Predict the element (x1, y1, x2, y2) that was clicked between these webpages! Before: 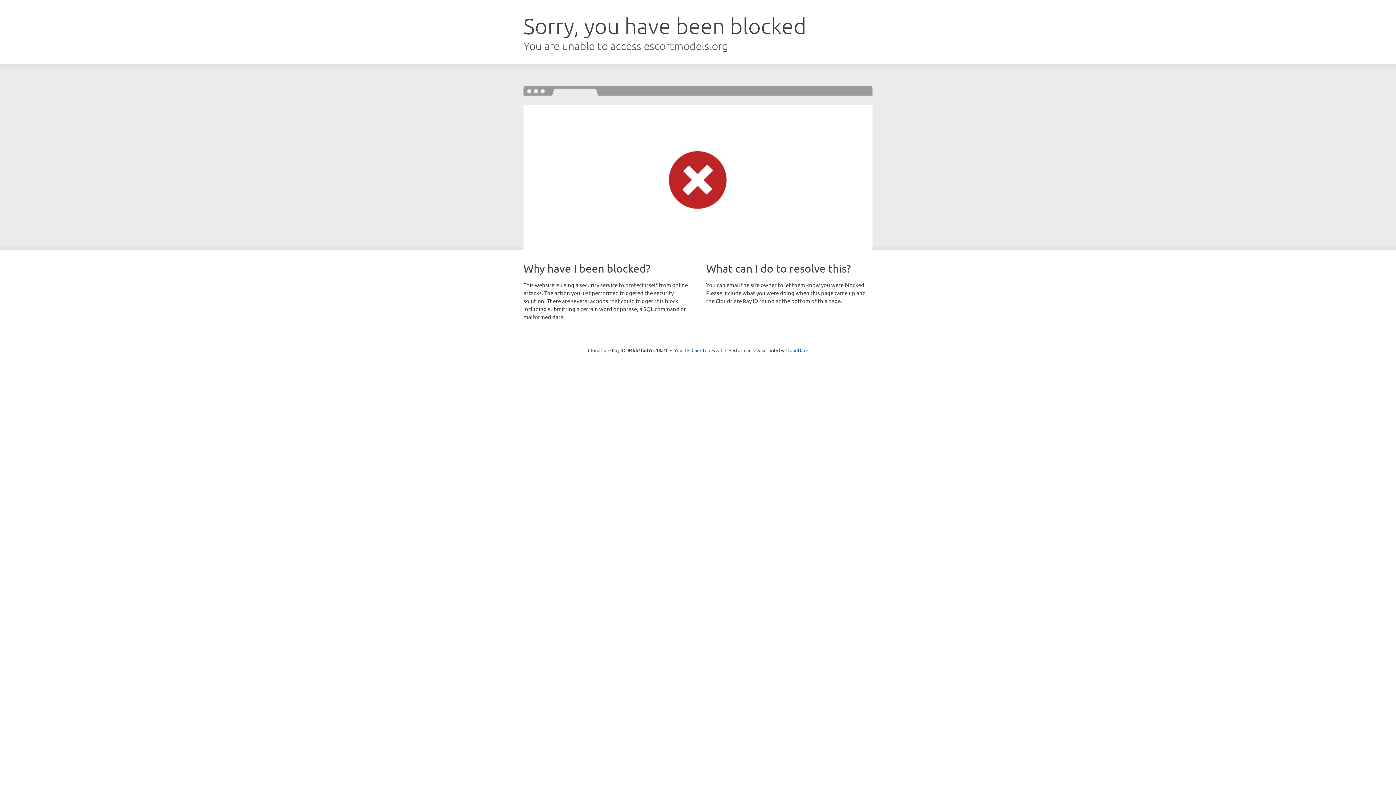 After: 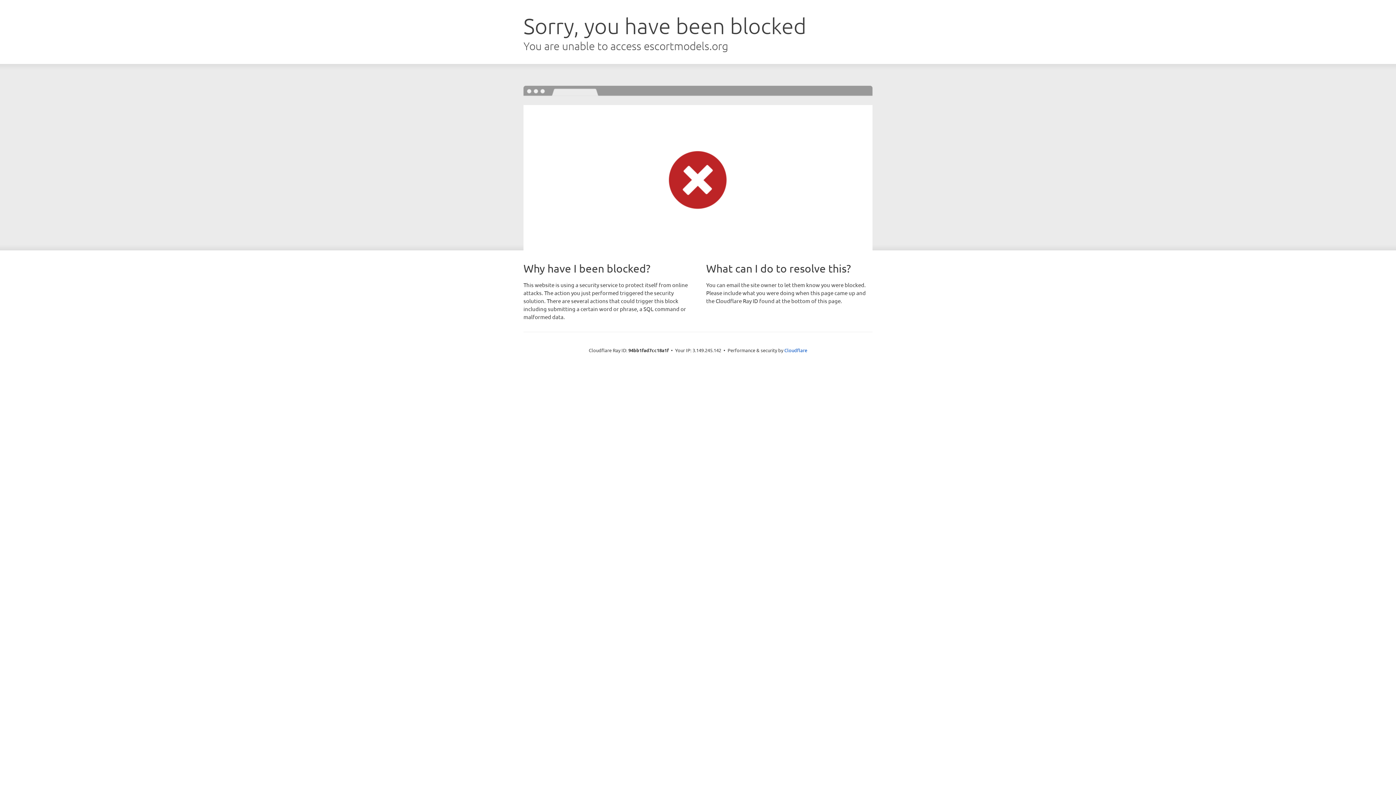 Action: label: Click to reveal bbox: (691, 346, 722, 353)